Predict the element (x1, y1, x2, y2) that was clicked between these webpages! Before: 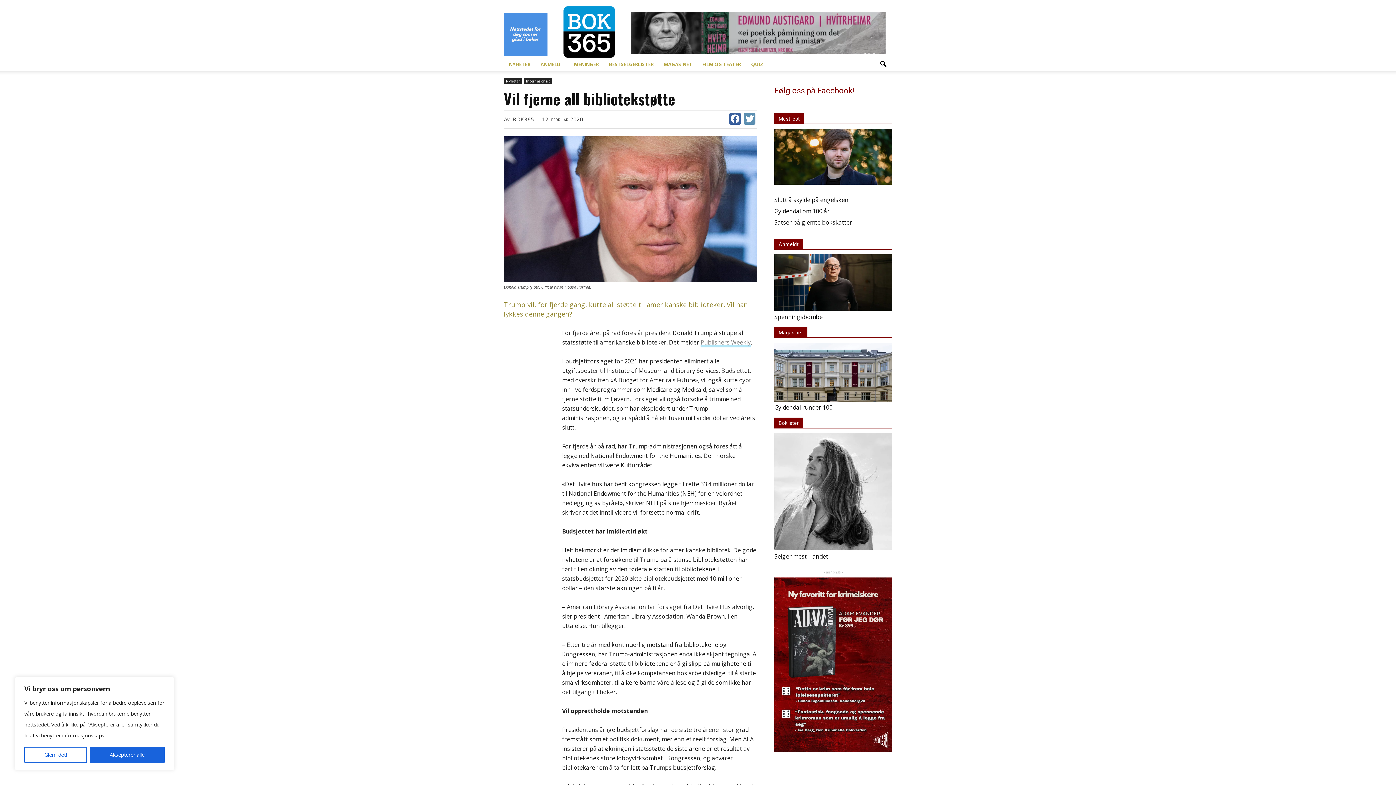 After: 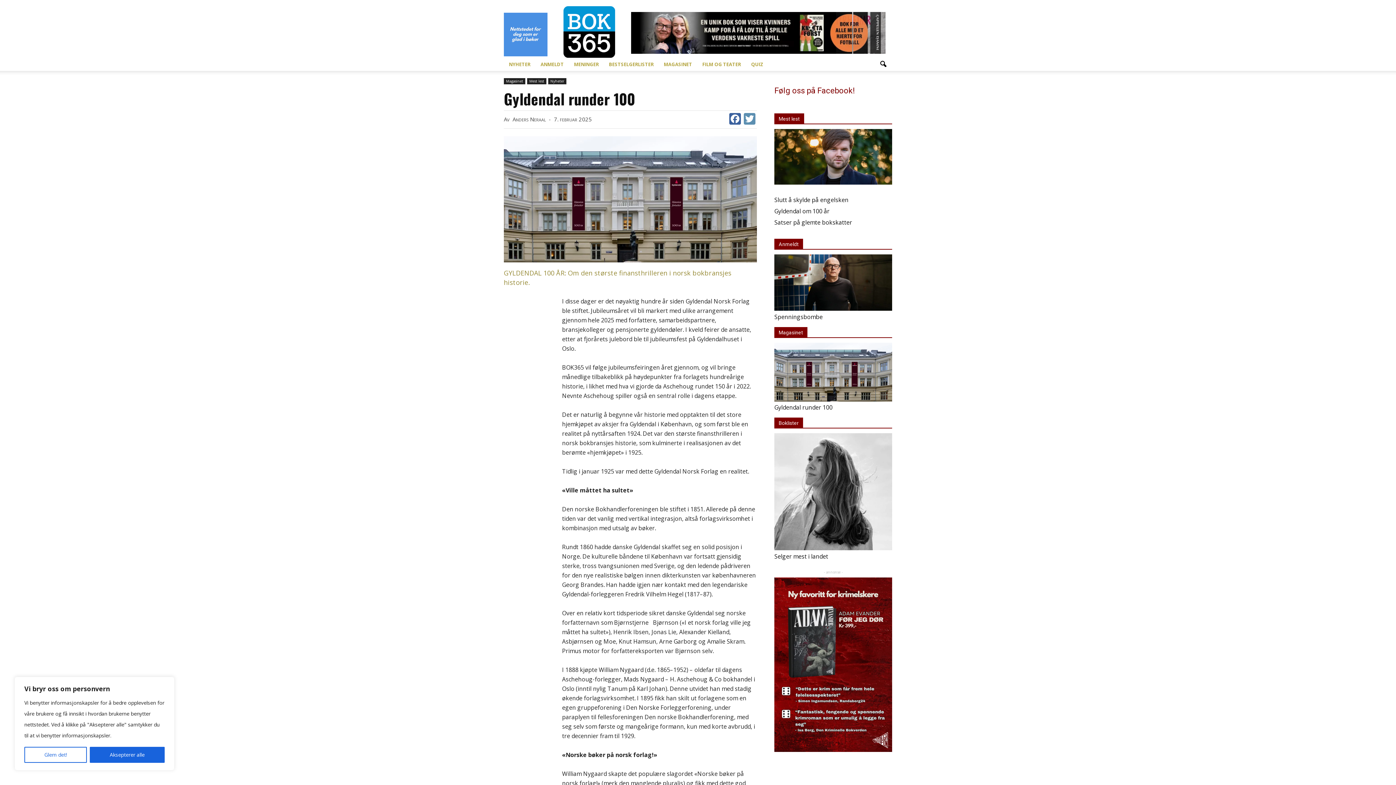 Action: label: Gyldendal runder 100 bbox: (774, 403, 832, 411)